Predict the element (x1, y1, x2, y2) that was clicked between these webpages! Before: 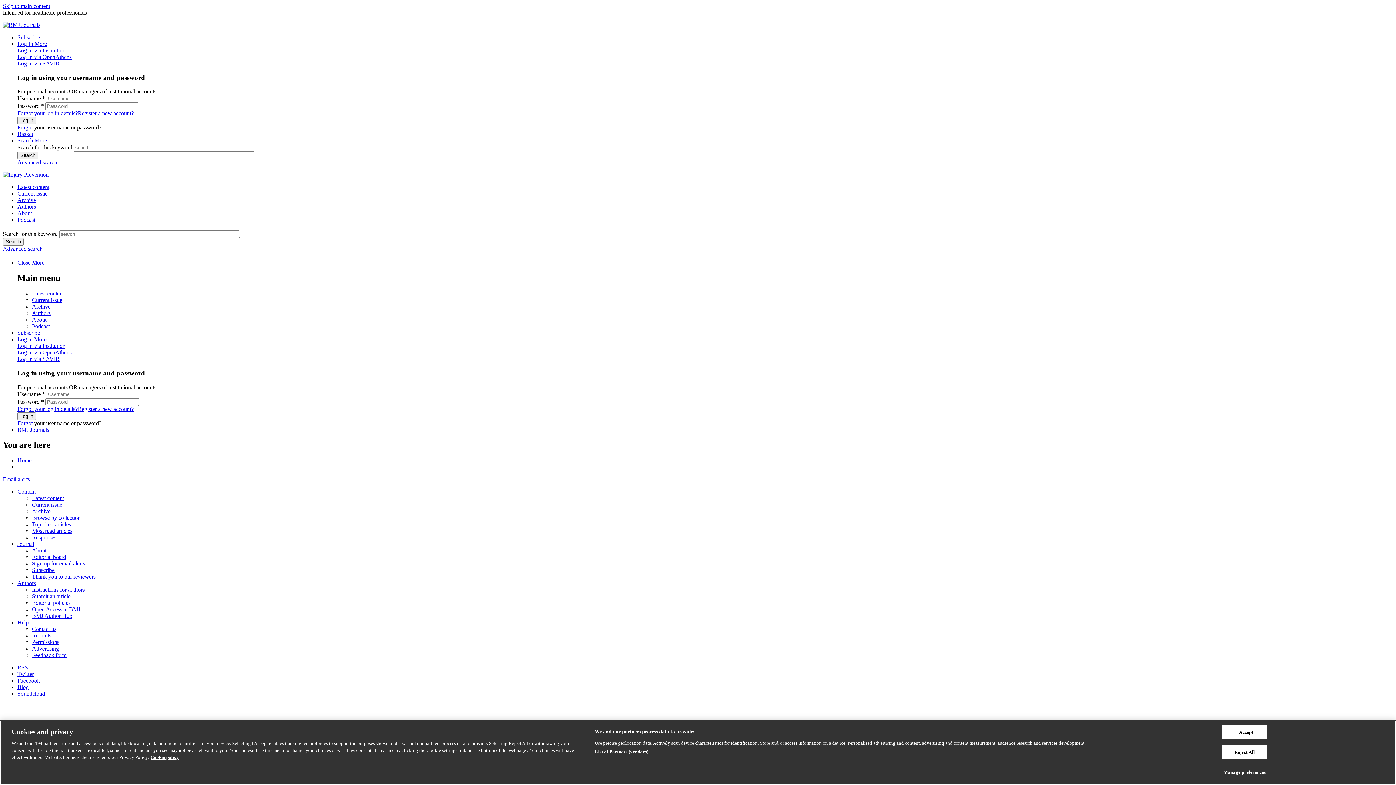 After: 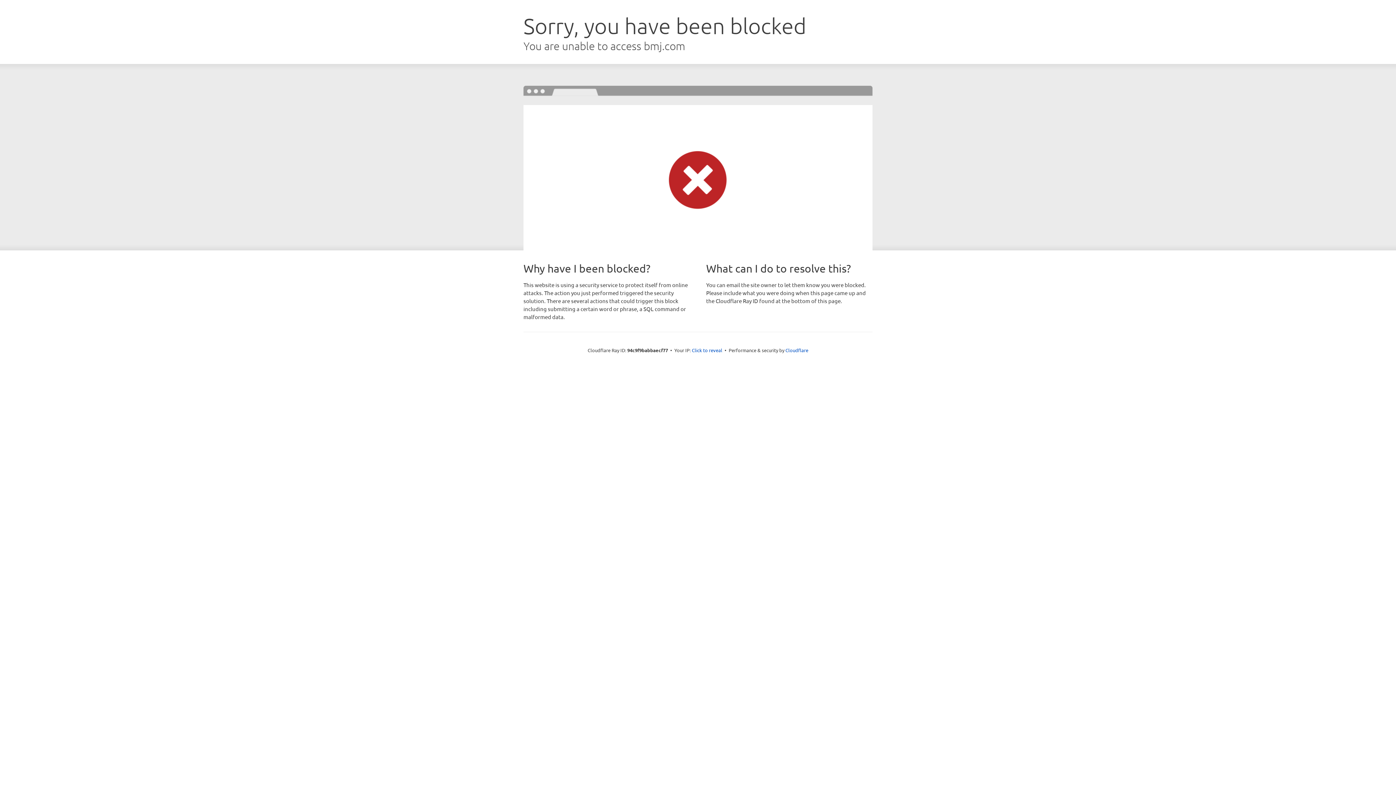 Action: label: Authors bbox: (17, 203, 36, 209)